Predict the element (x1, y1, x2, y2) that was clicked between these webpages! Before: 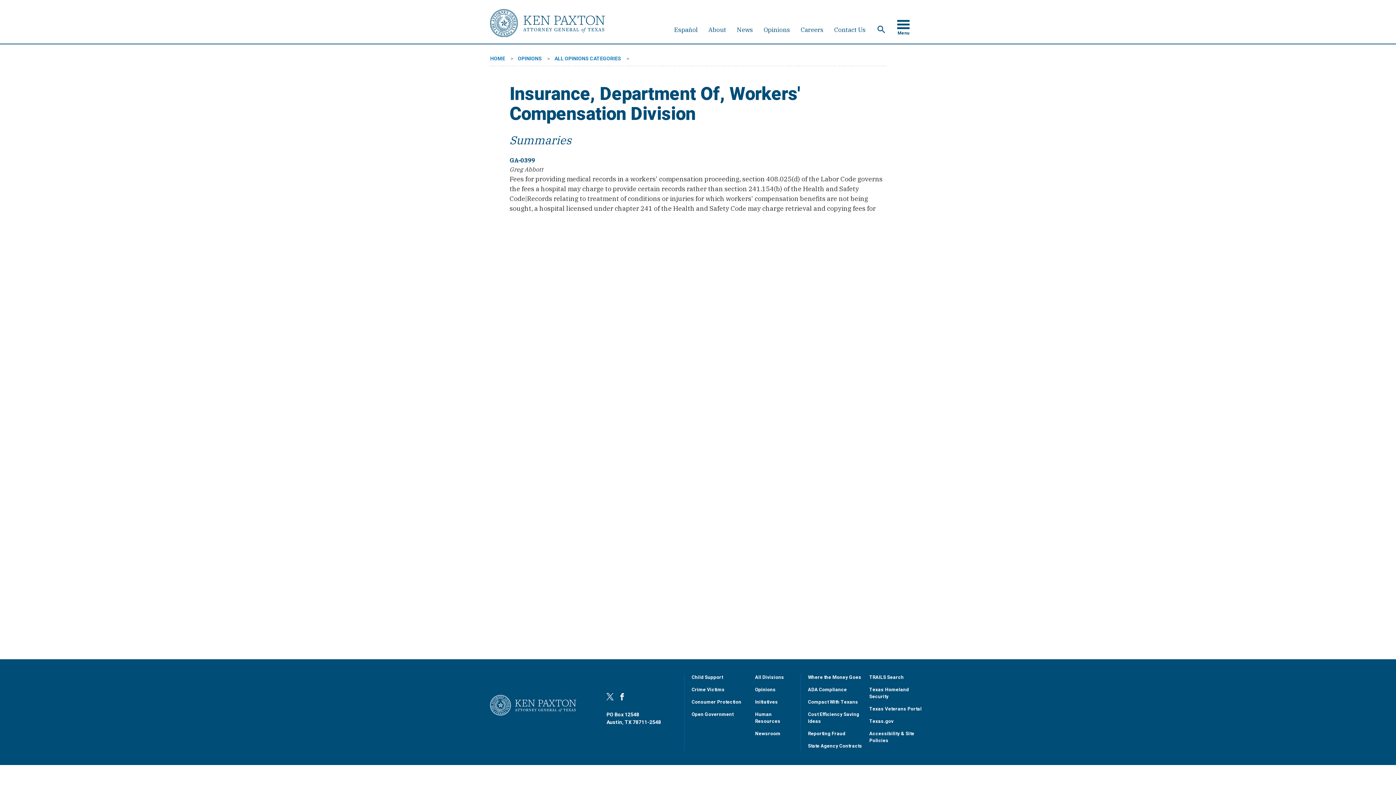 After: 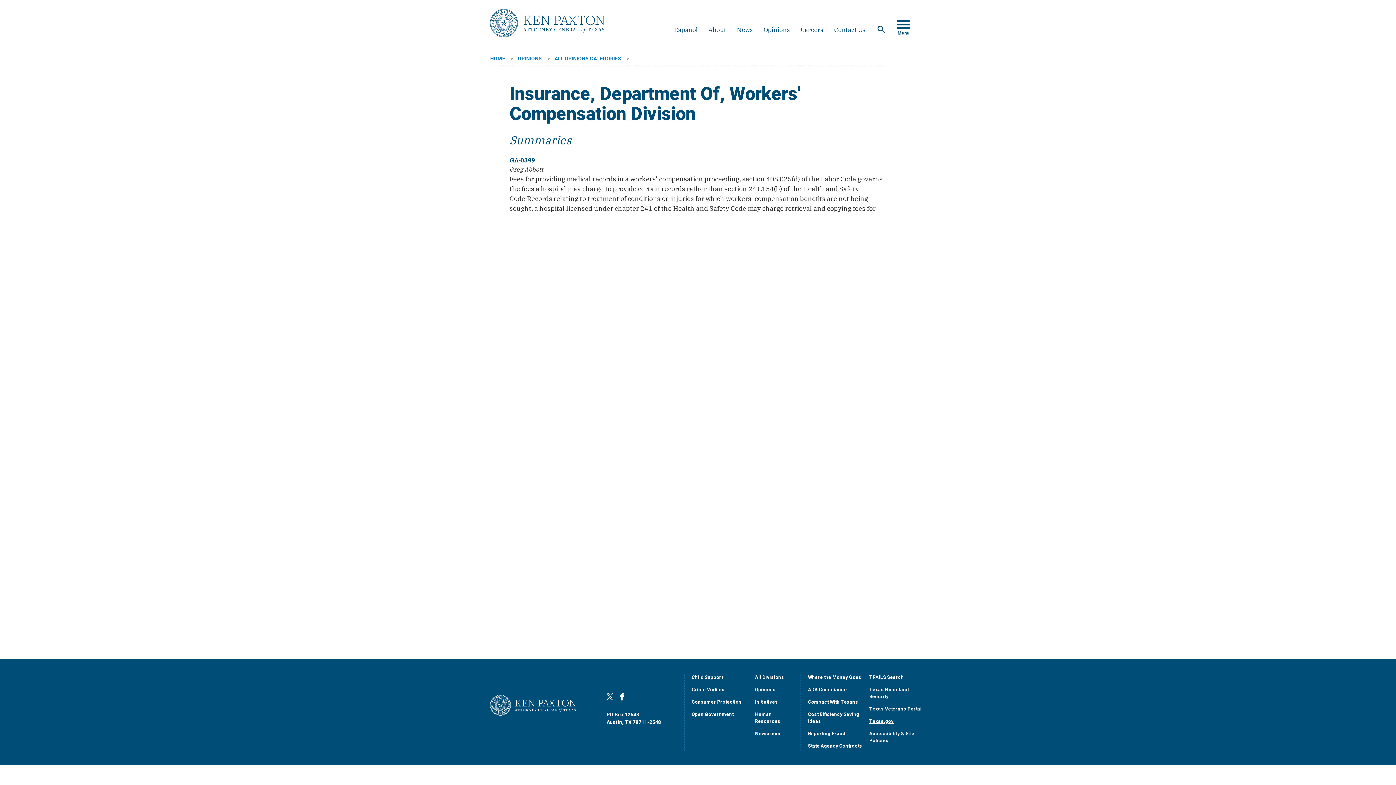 Action: label: Texas.gov bbox: (869, 718, 893, 725)